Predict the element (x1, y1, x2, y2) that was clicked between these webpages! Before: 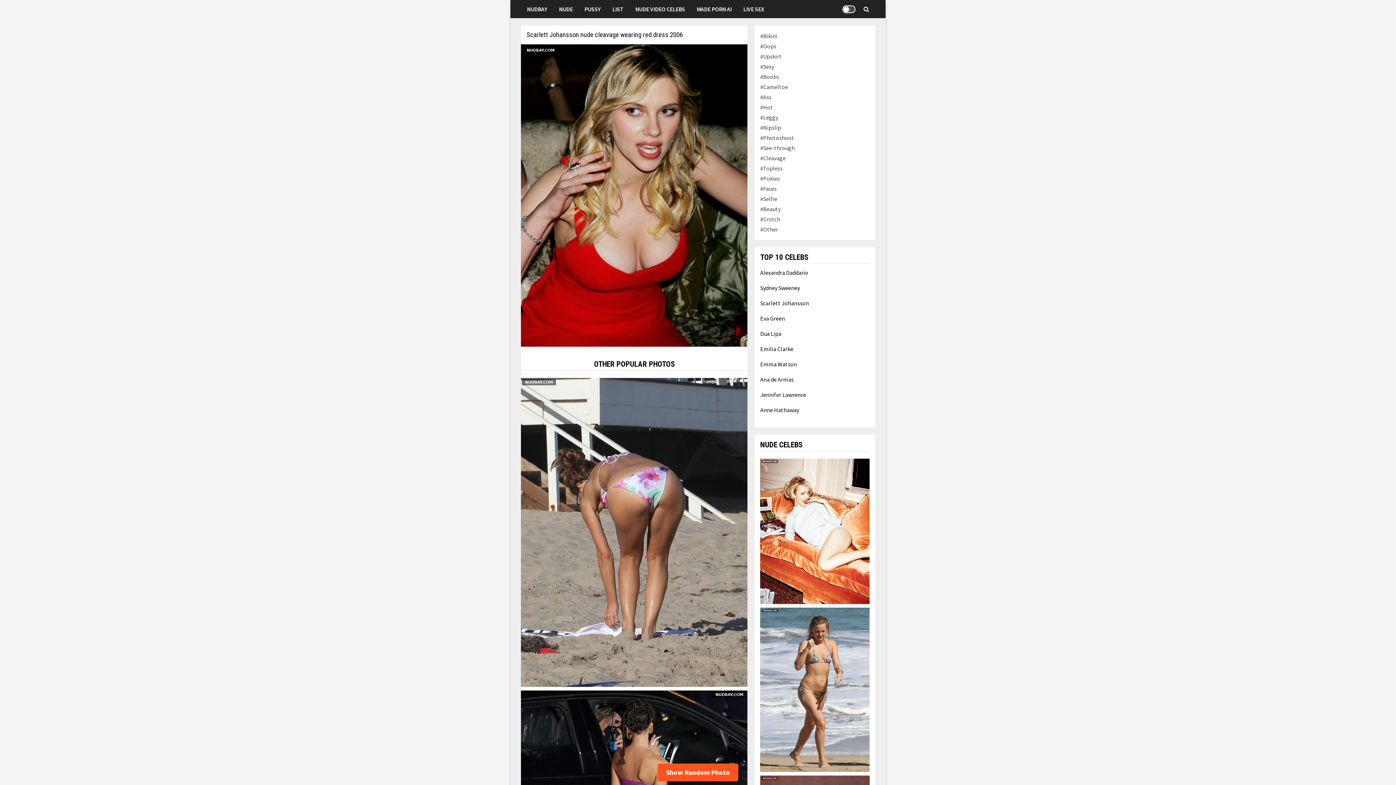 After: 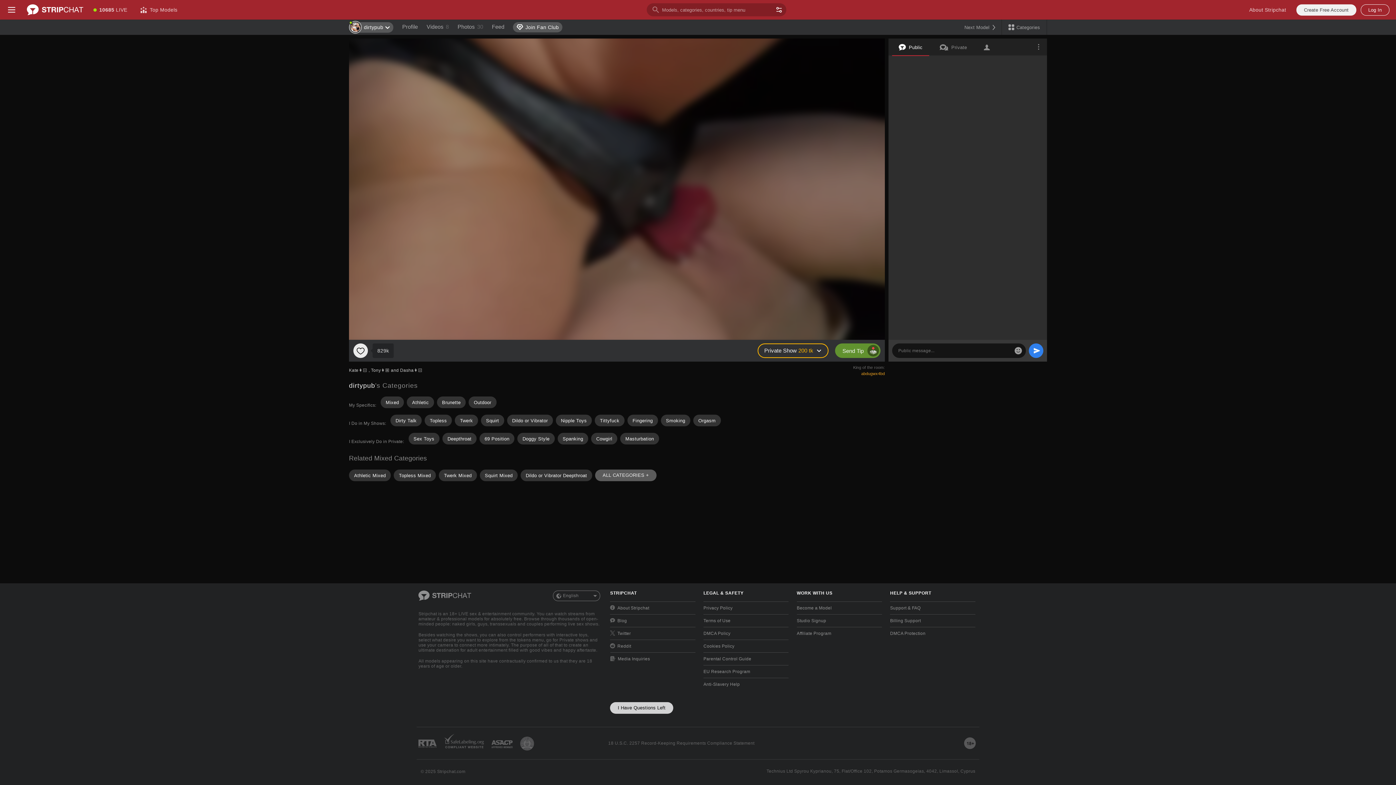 Action: bbox: (760, 32, 777, 39) label: #Bikini